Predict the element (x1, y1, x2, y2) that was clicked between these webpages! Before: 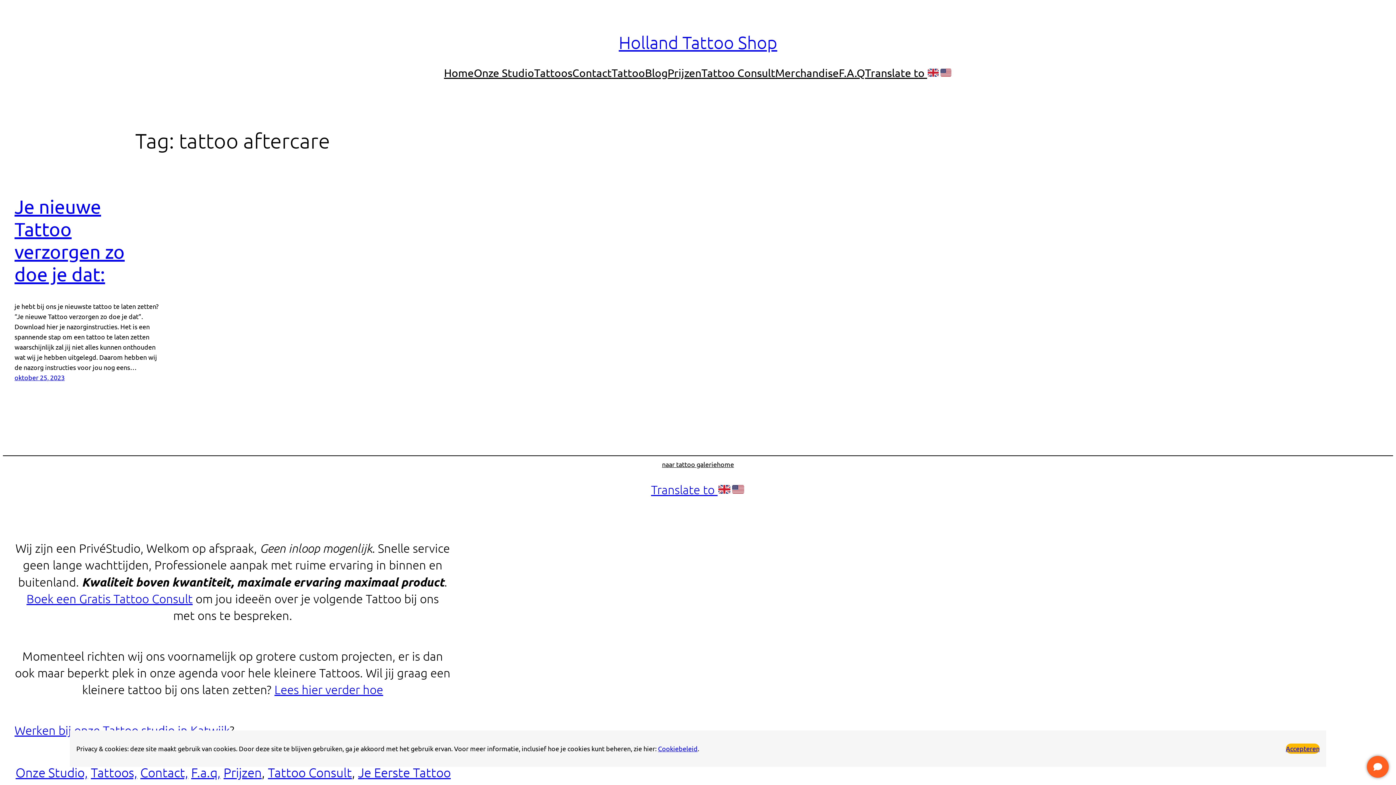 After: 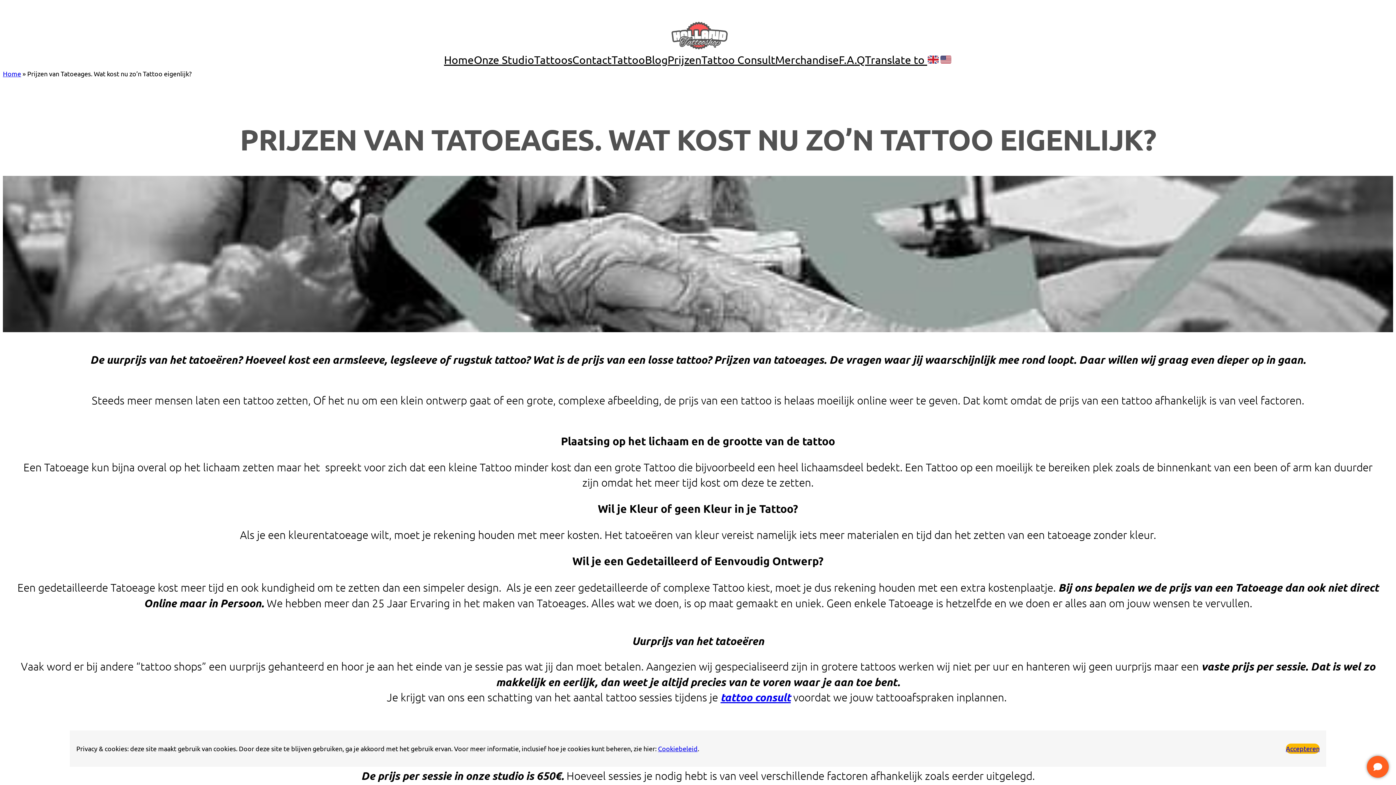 Action: label: Prijzen bbox: (667, 64, 701, 81)